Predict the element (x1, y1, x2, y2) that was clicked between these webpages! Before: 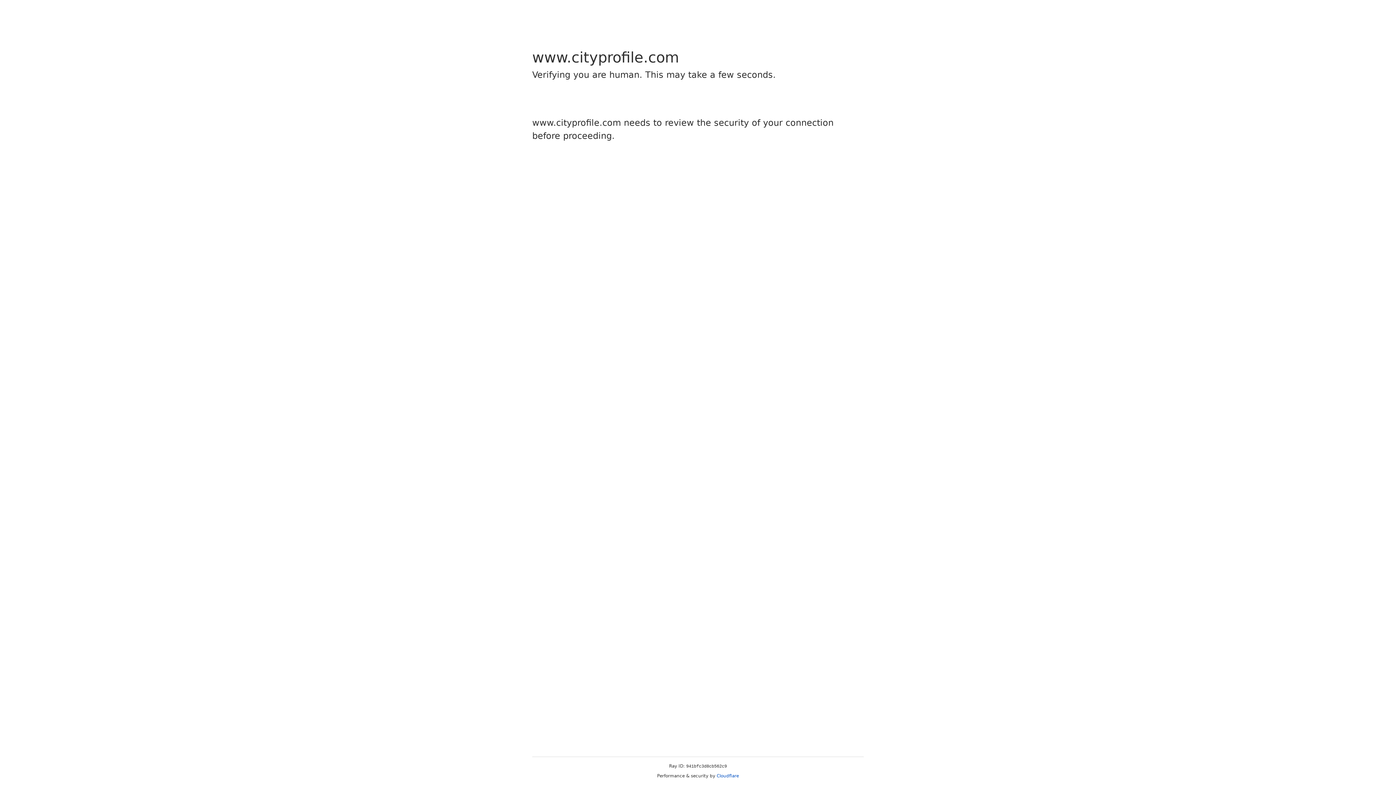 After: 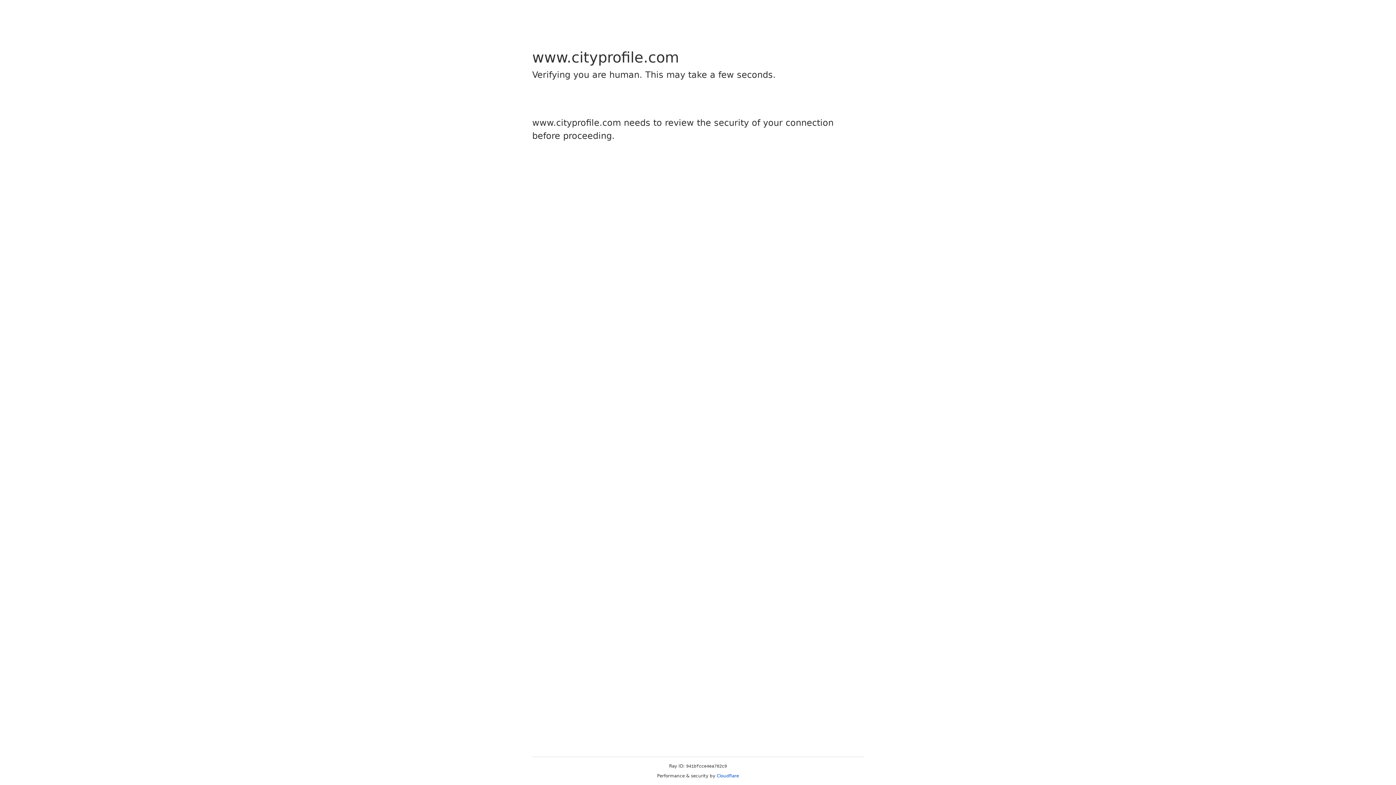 Action: label: Cloudflare bbox: (716, 773, 739, 778)